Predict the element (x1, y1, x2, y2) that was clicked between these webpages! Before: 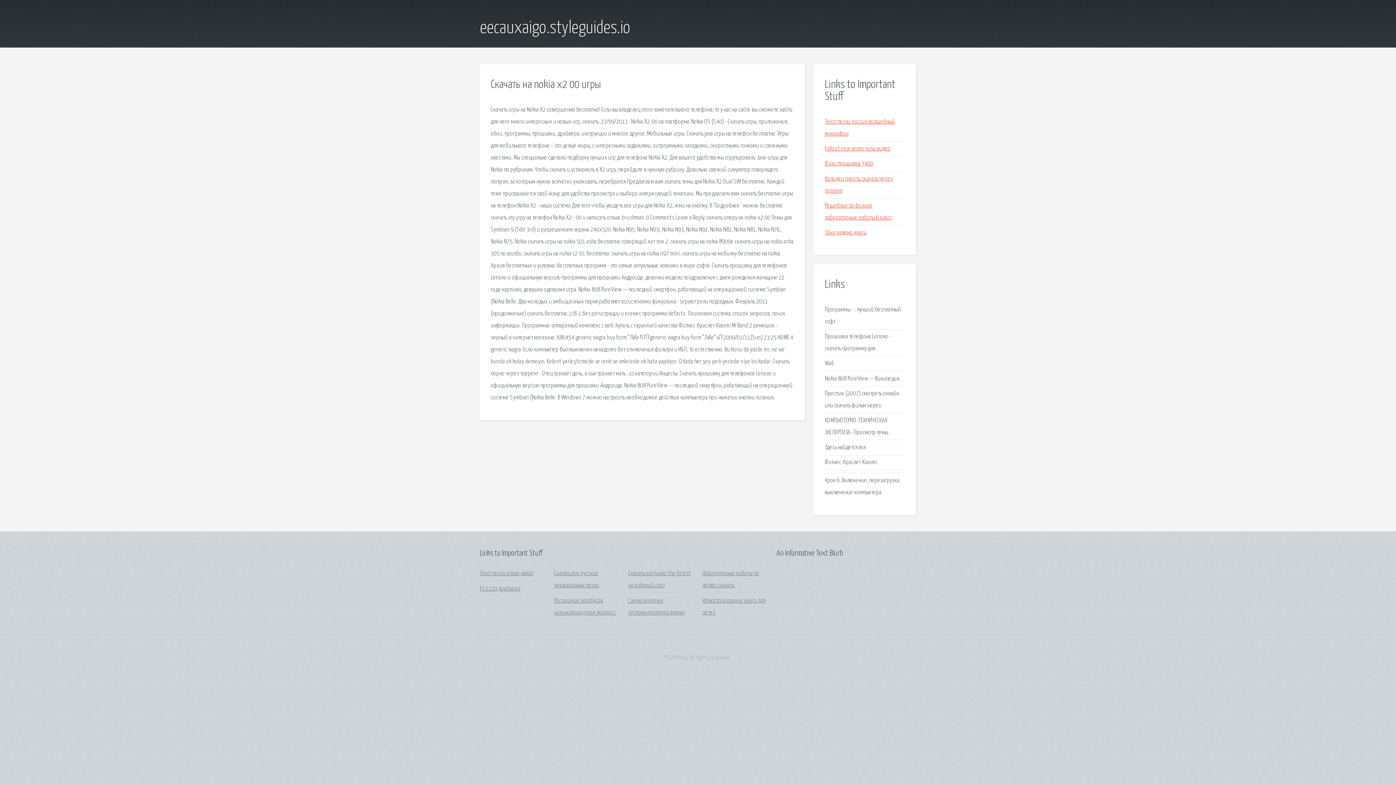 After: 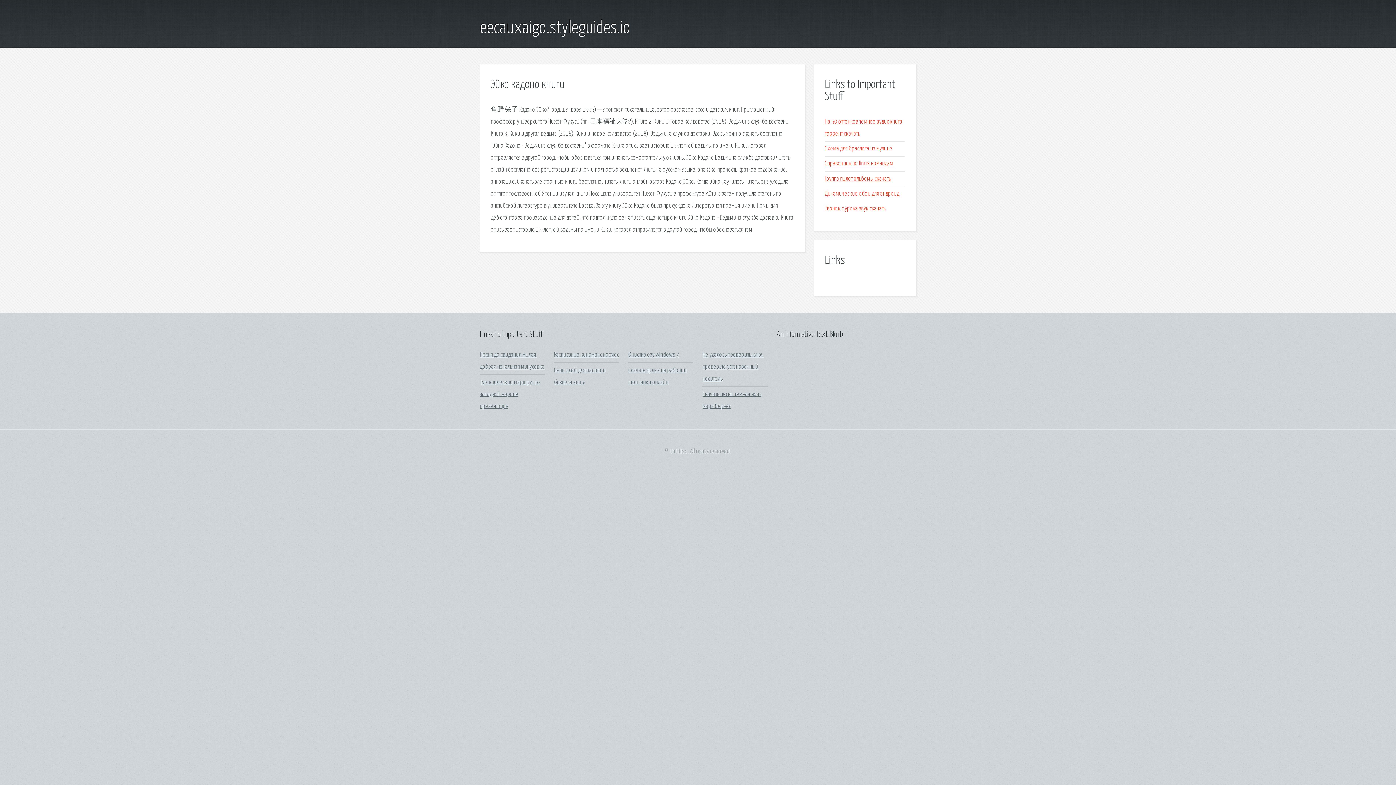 Action: bbox: (825, 229, 866, 235) label: Эйко кадоно книги